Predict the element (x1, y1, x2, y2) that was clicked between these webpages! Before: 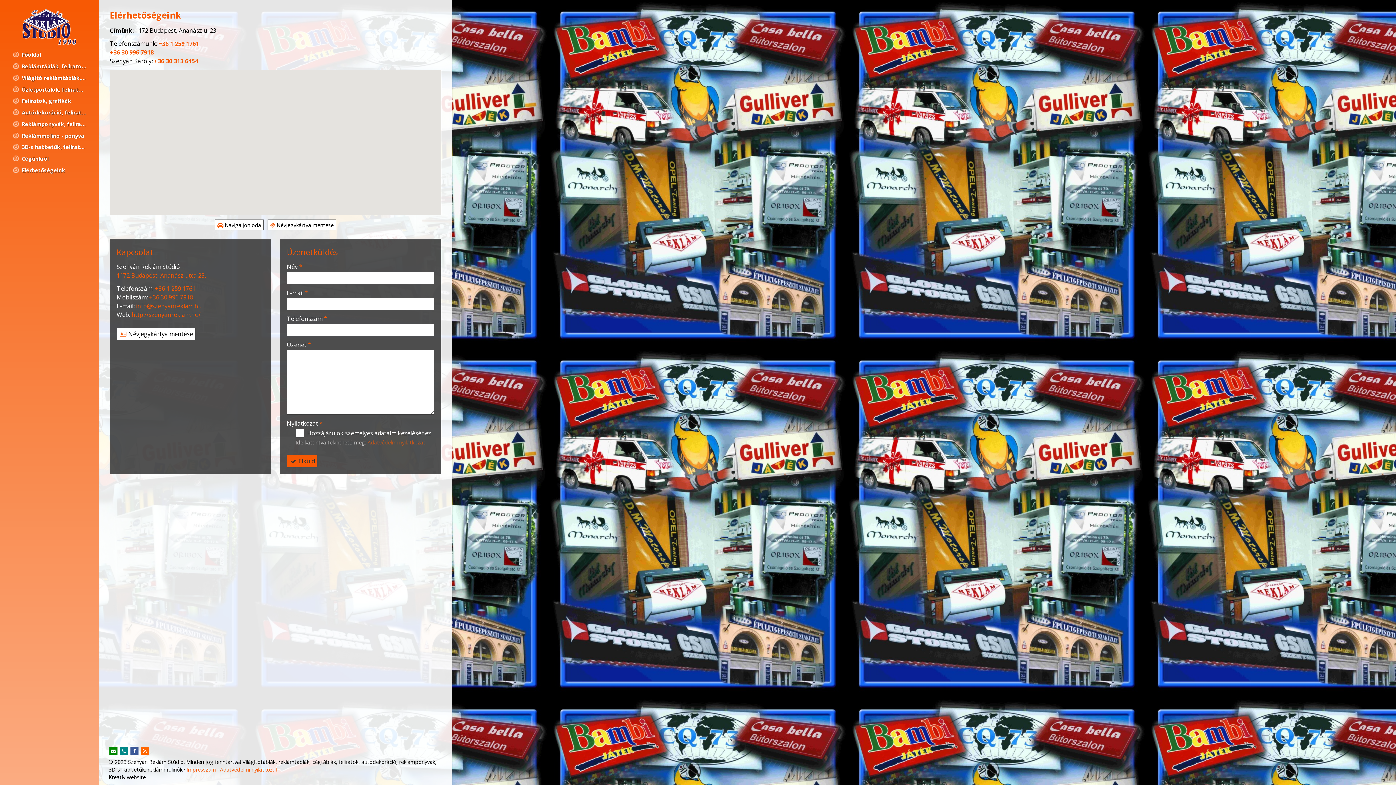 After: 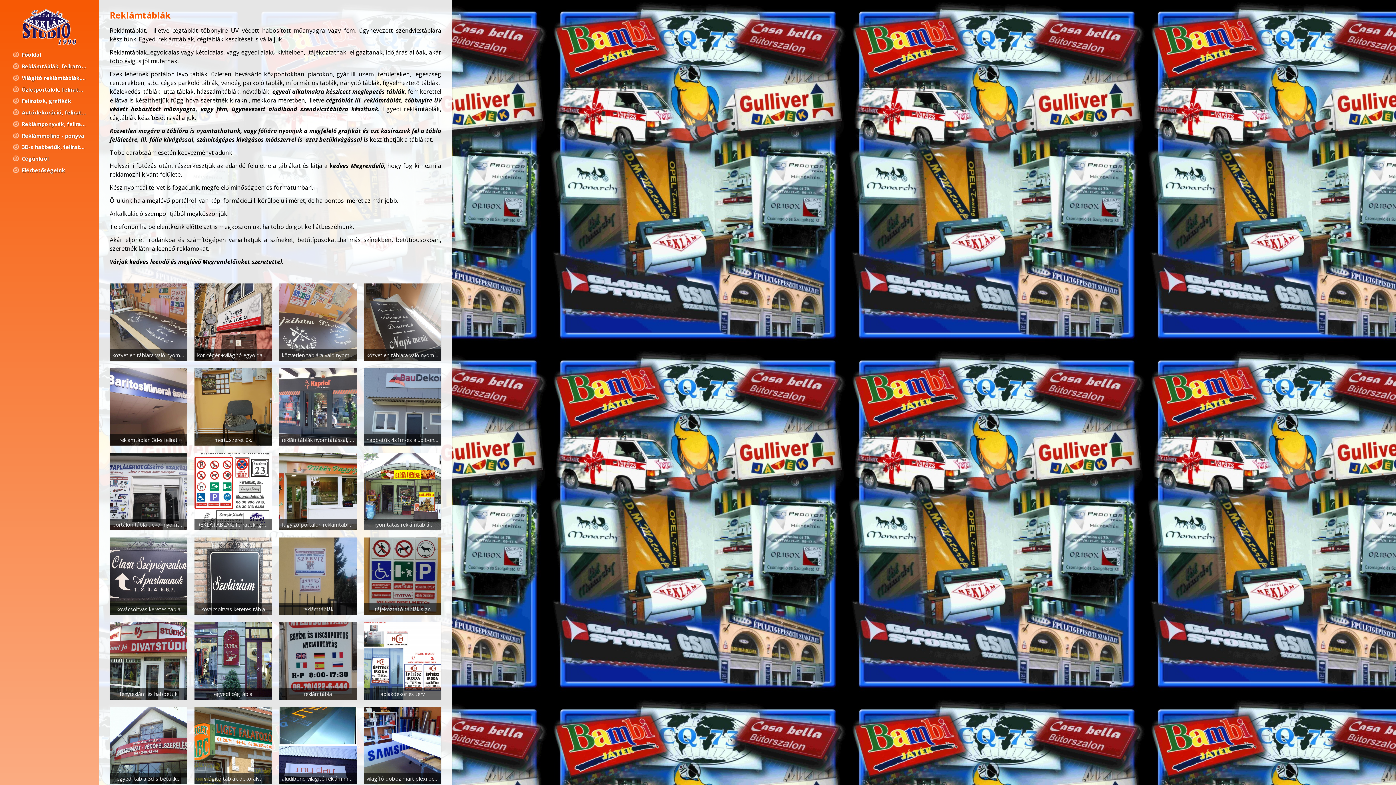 Action: bbox: (8, 60, 90, 72) label: Reklámtáblák, feliratok, grafikák